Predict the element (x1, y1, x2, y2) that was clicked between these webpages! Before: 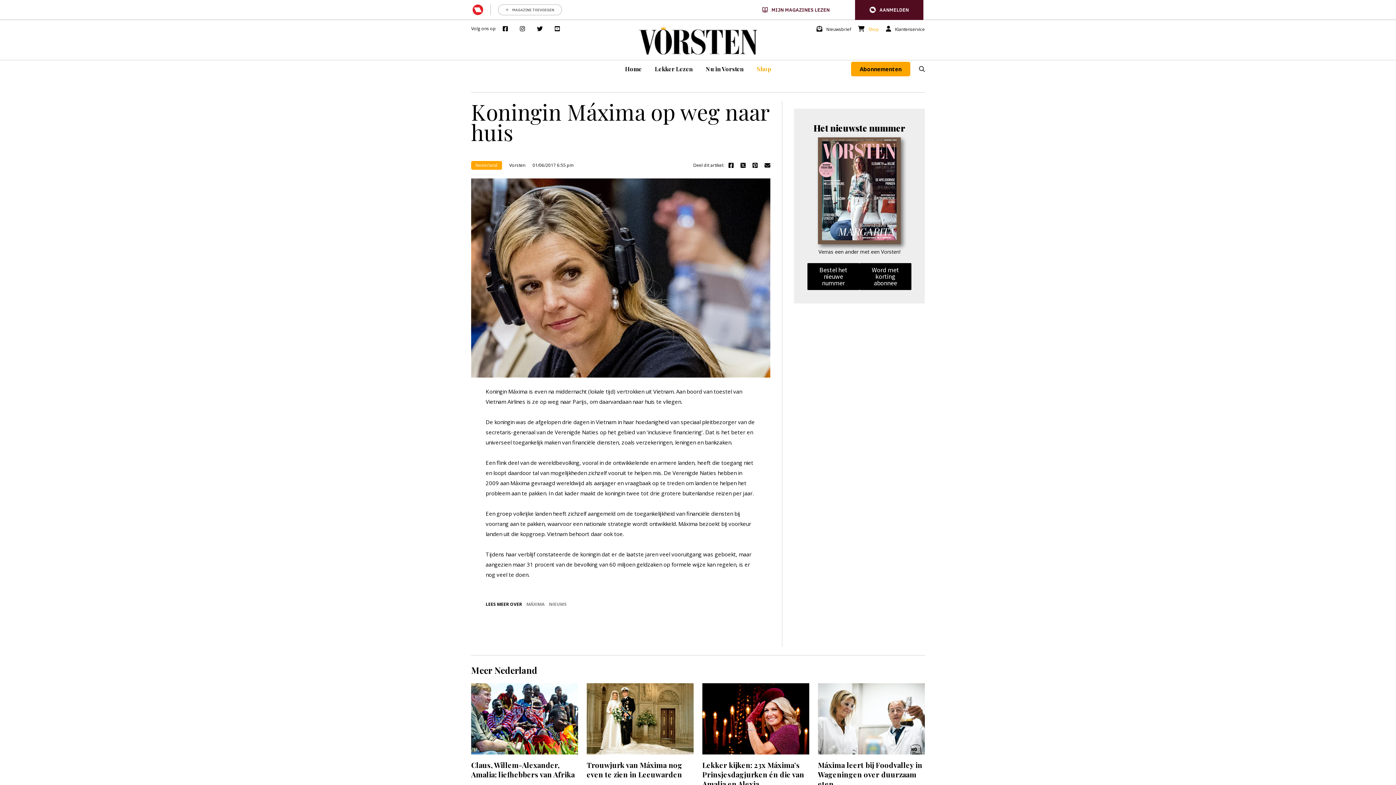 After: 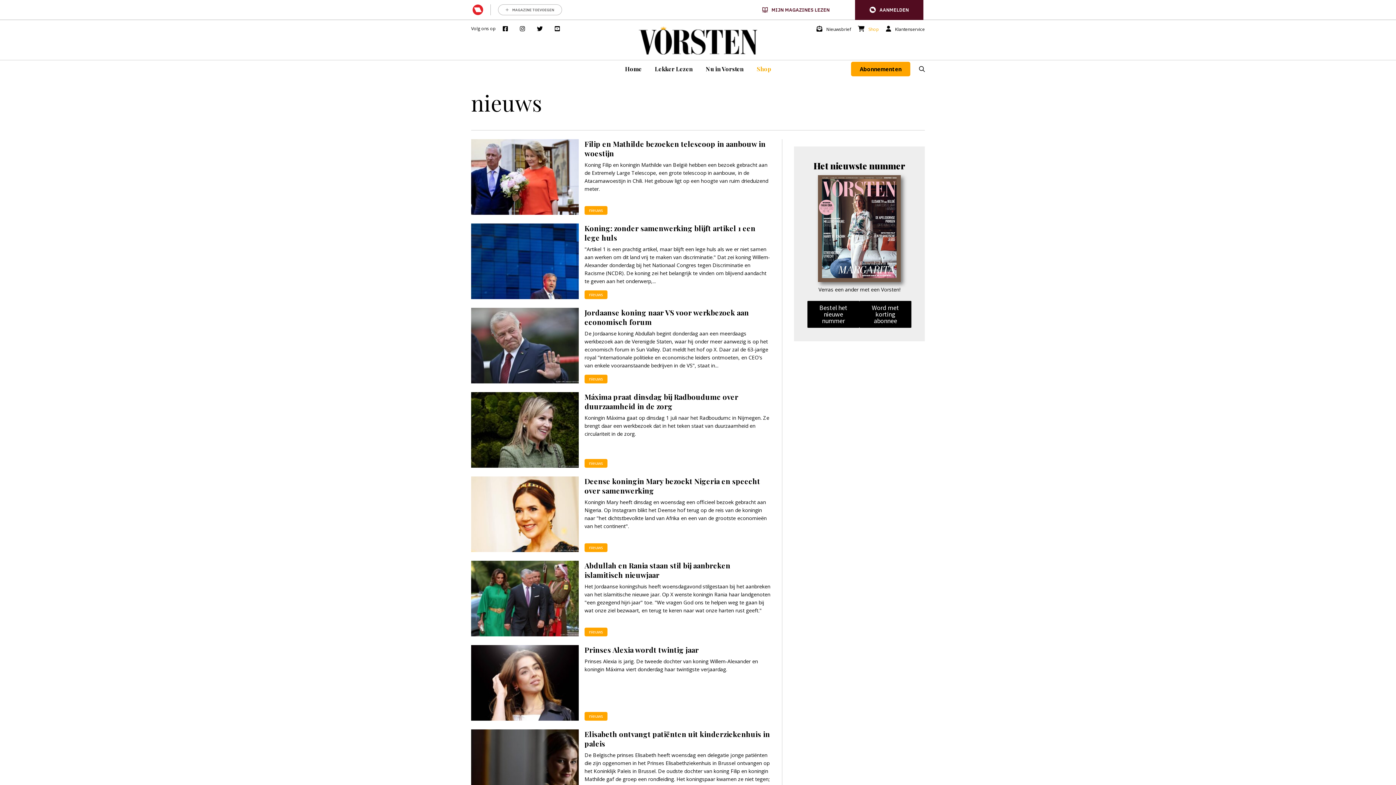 Action: label: NIEUWS bbox: (549, 601, 566, 607)